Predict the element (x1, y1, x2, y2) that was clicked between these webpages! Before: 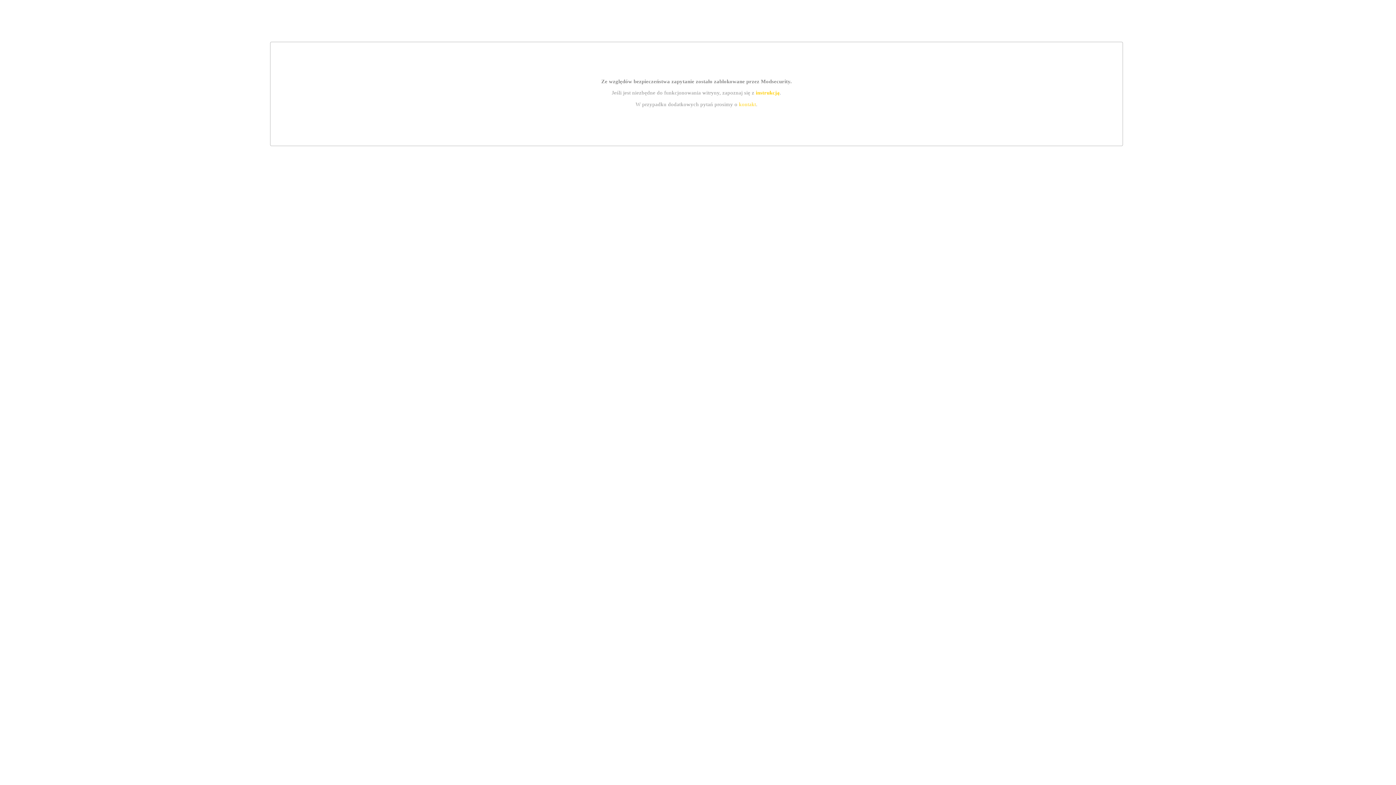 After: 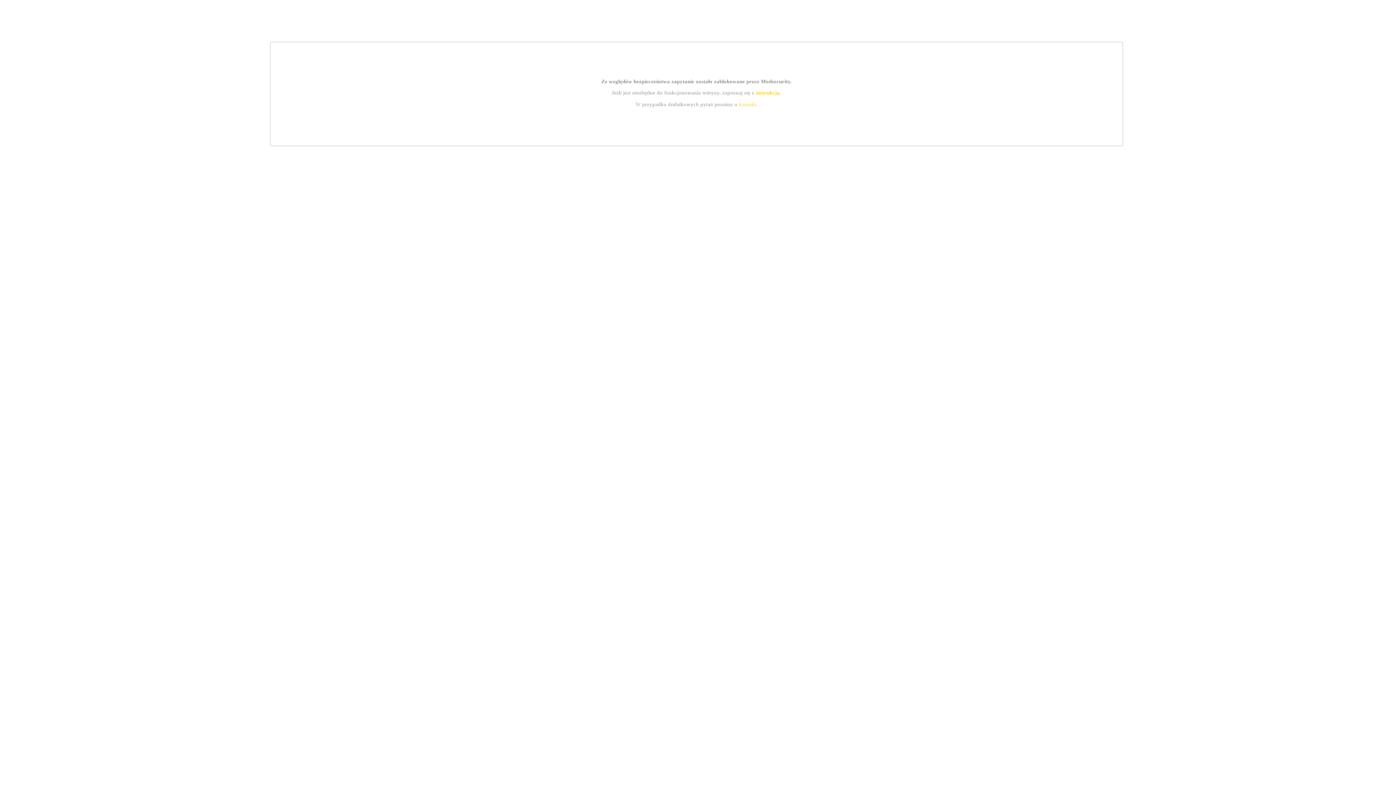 Action: bbox: (755, 89, 779, 95) label: instrukcją